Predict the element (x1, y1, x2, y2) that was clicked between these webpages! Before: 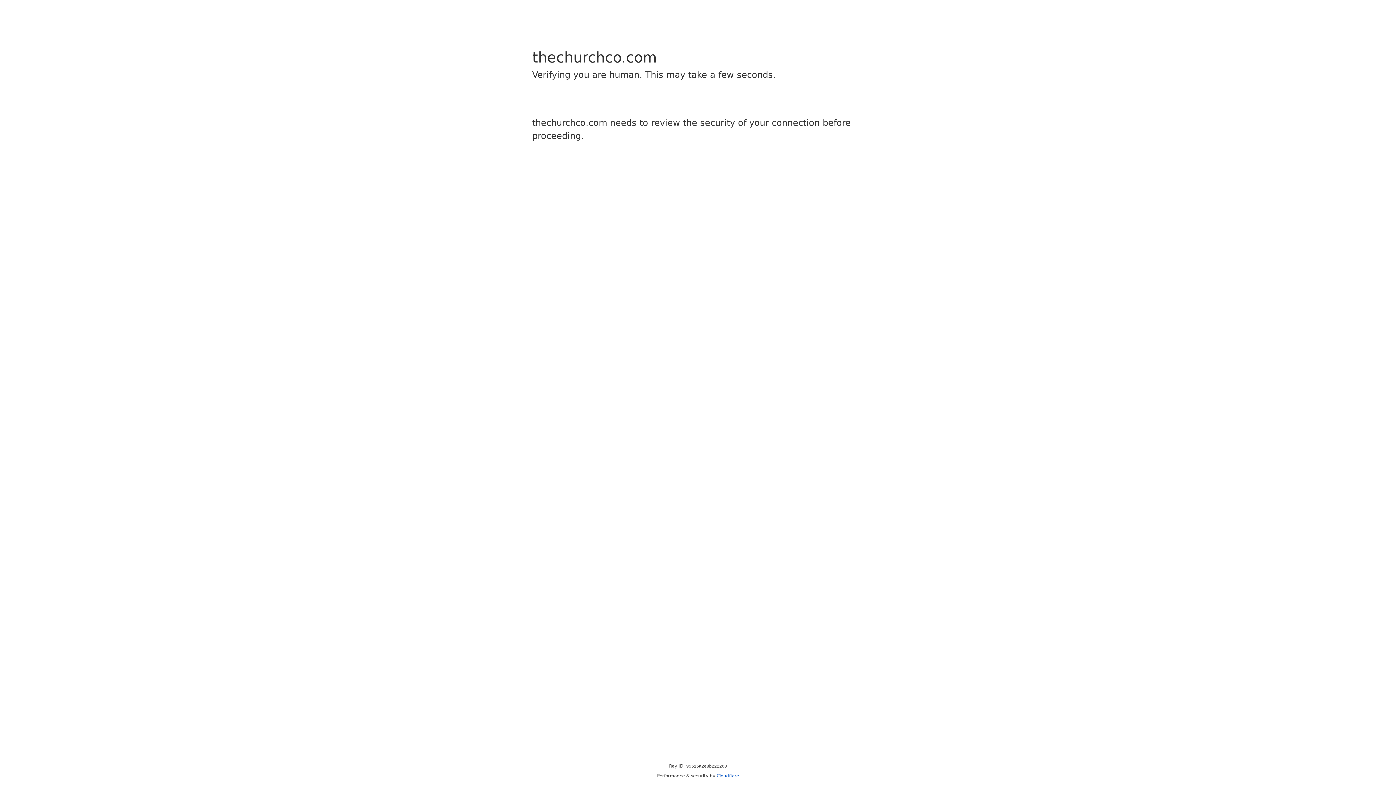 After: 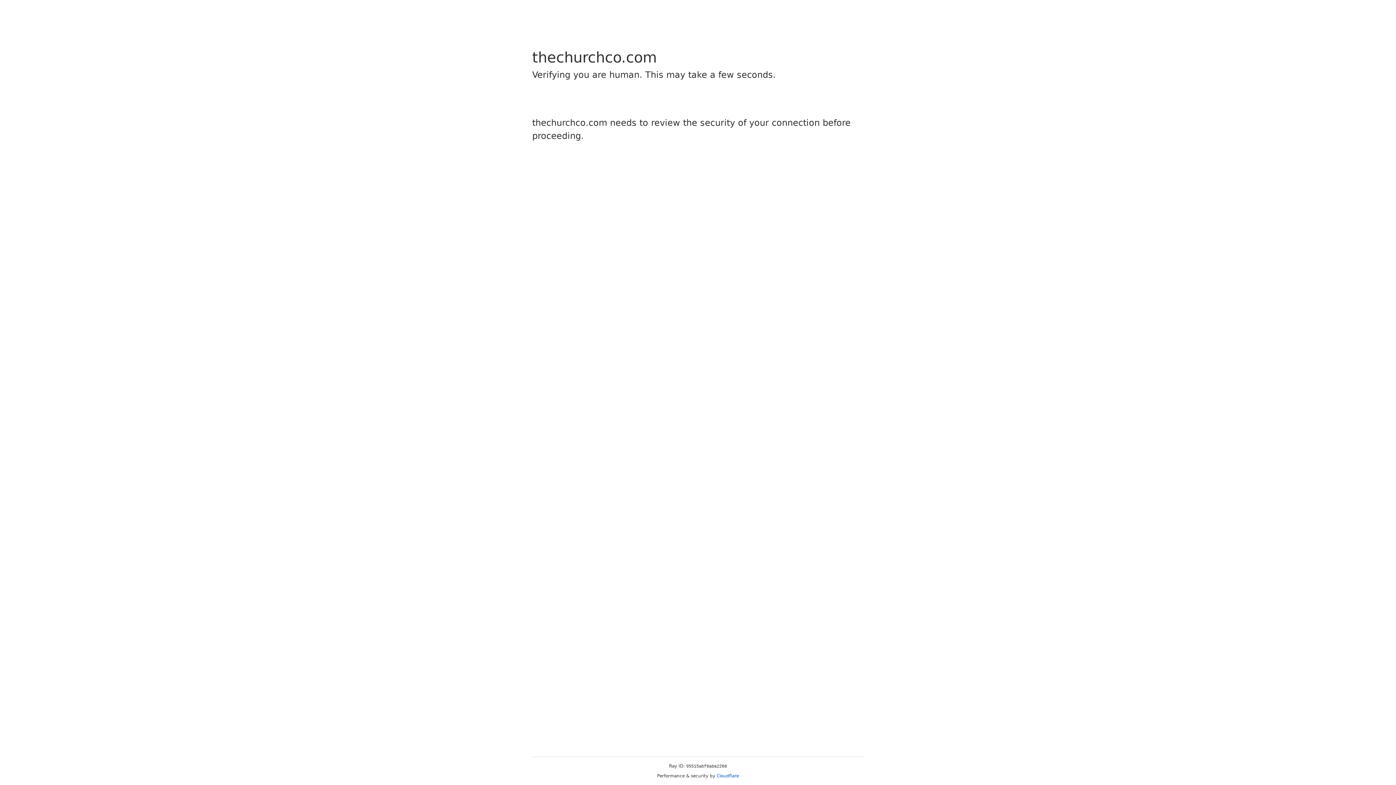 Action: bbox: (716, 773, 739, 778) label: Cloudflare